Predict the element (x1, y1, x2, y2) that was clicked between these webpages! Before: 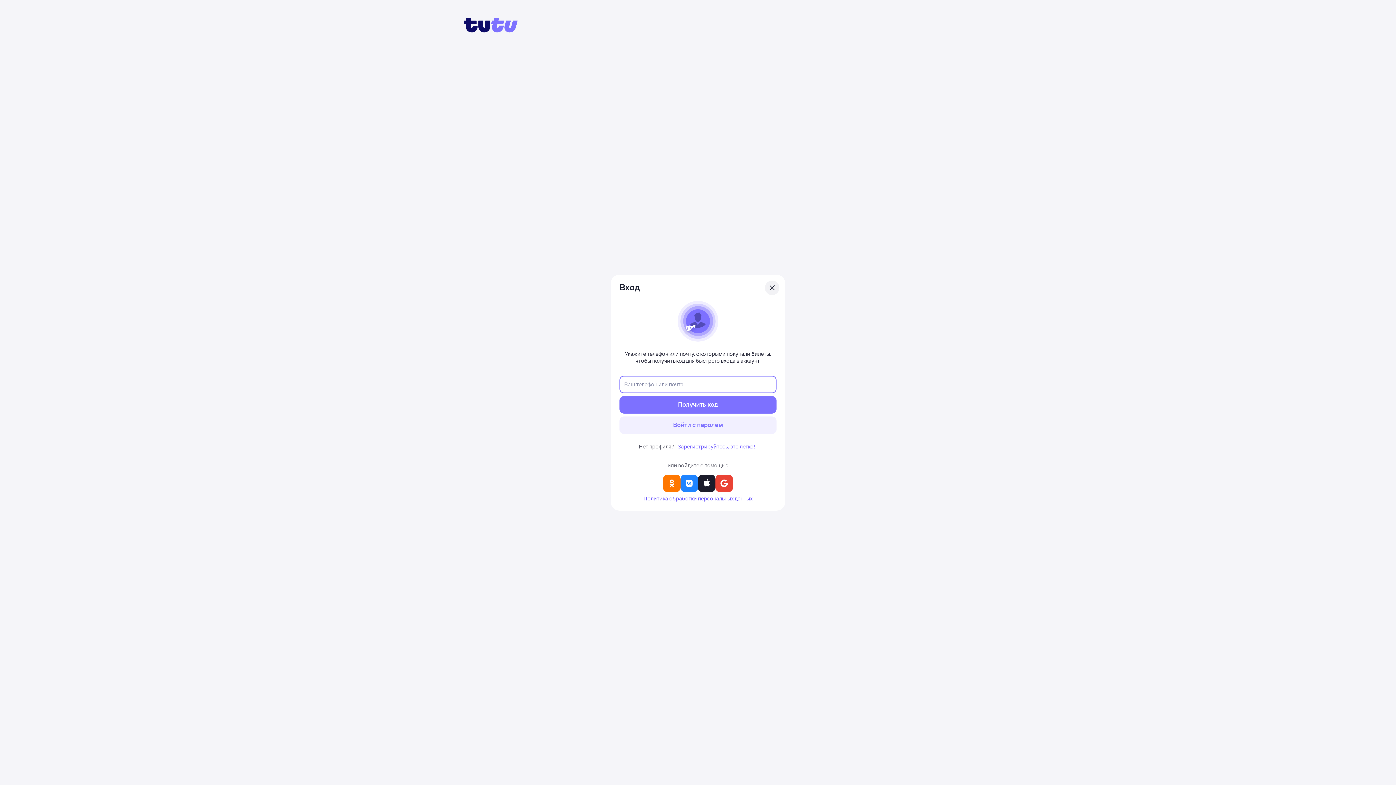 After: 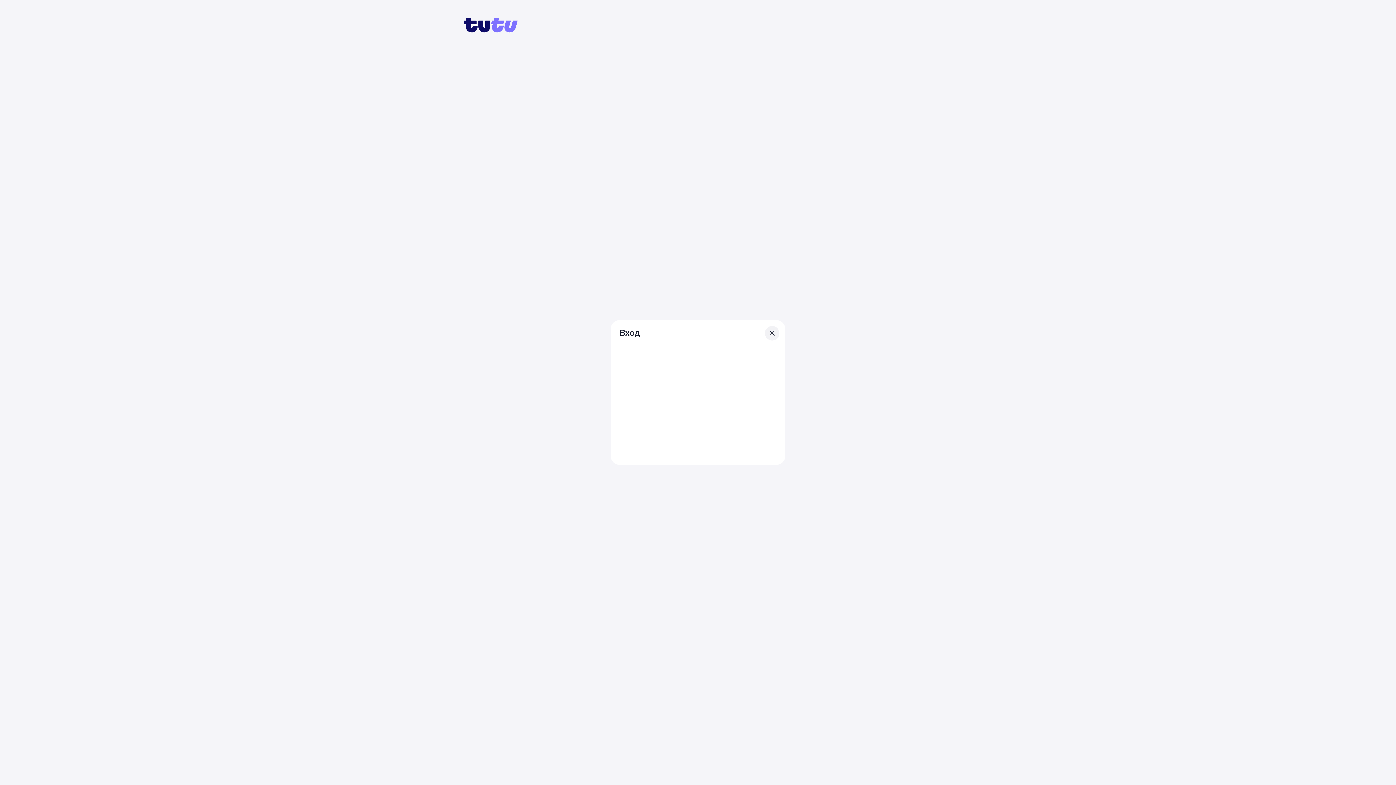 Action: bbox: (698, 474, 715, 492)